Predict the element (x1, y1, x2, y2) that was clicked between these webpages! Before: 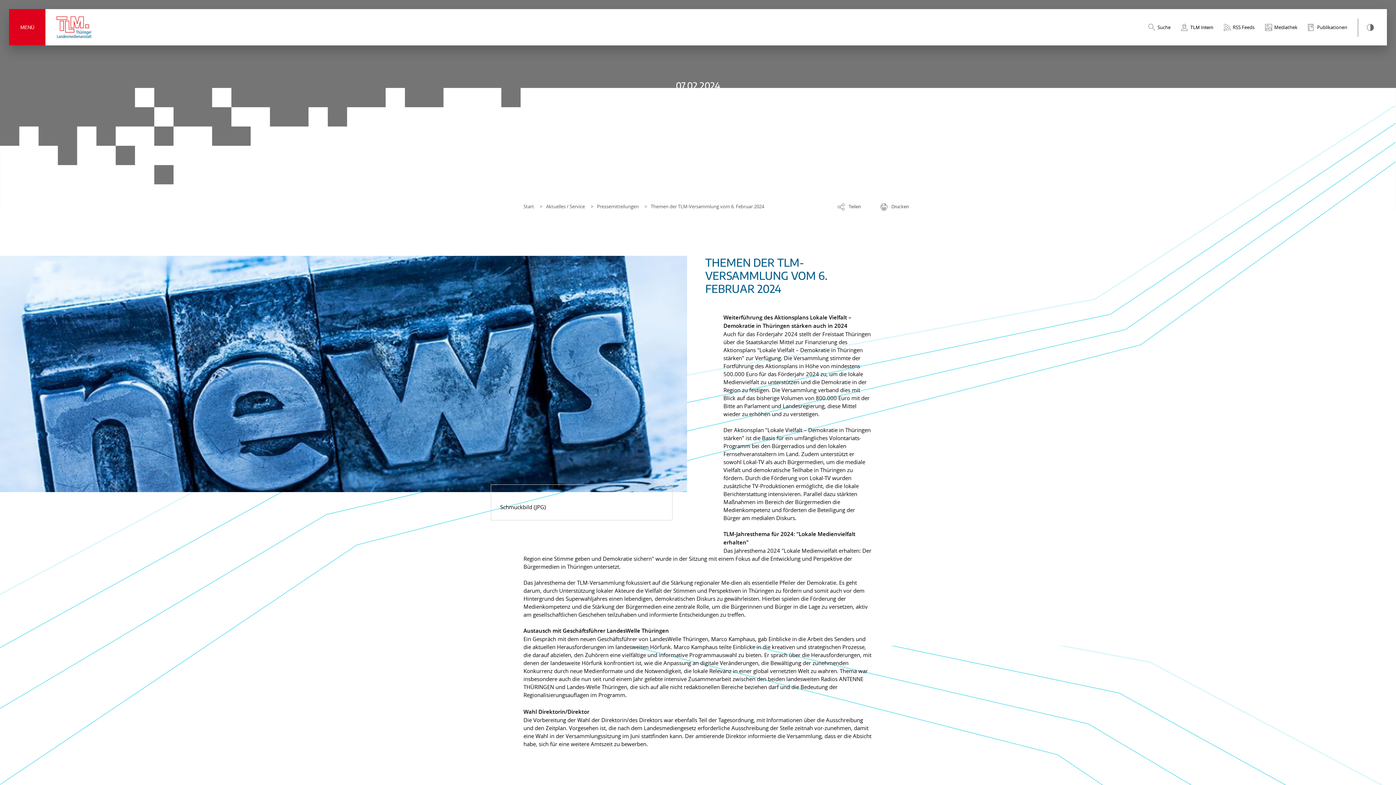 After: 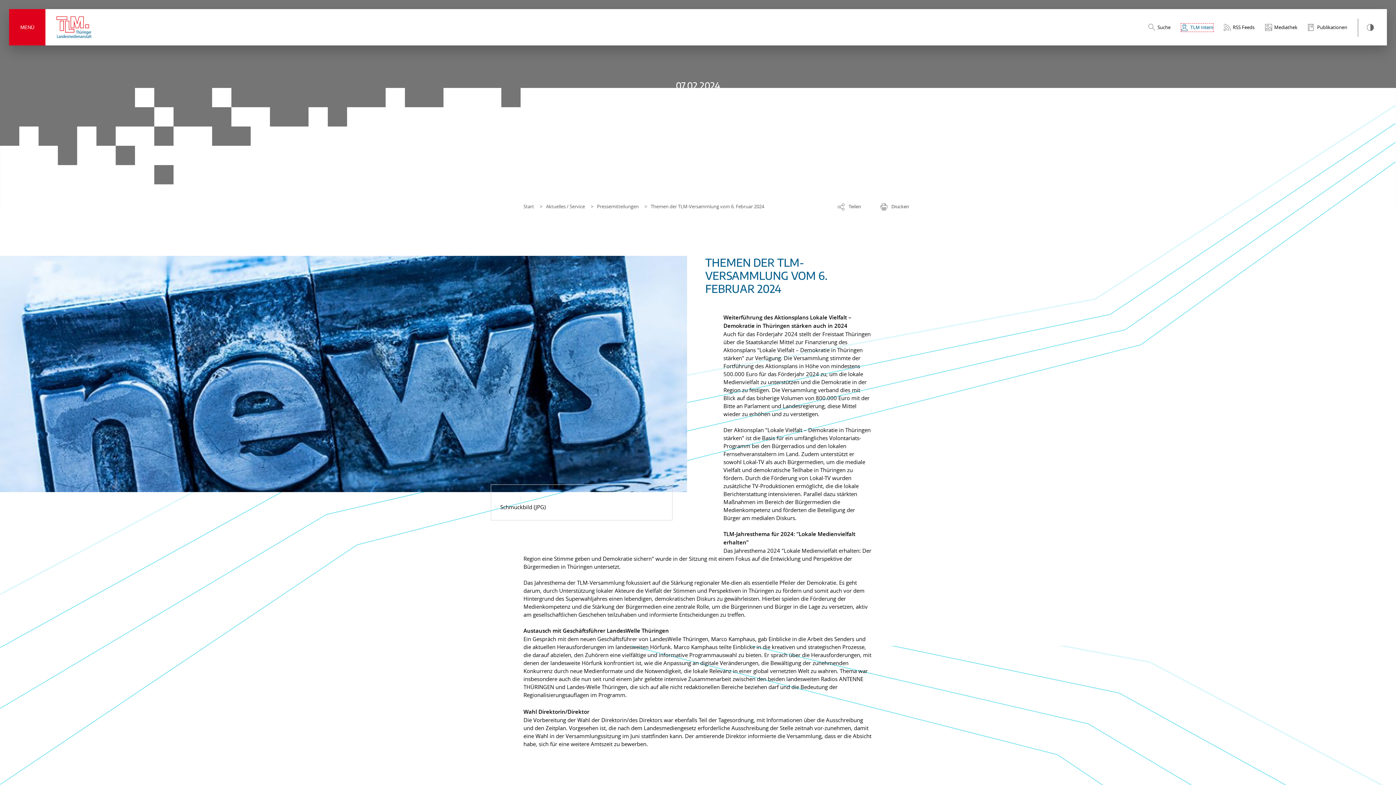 Action: label: TLM Intern bbox: (1181, 23, 1213, 31)